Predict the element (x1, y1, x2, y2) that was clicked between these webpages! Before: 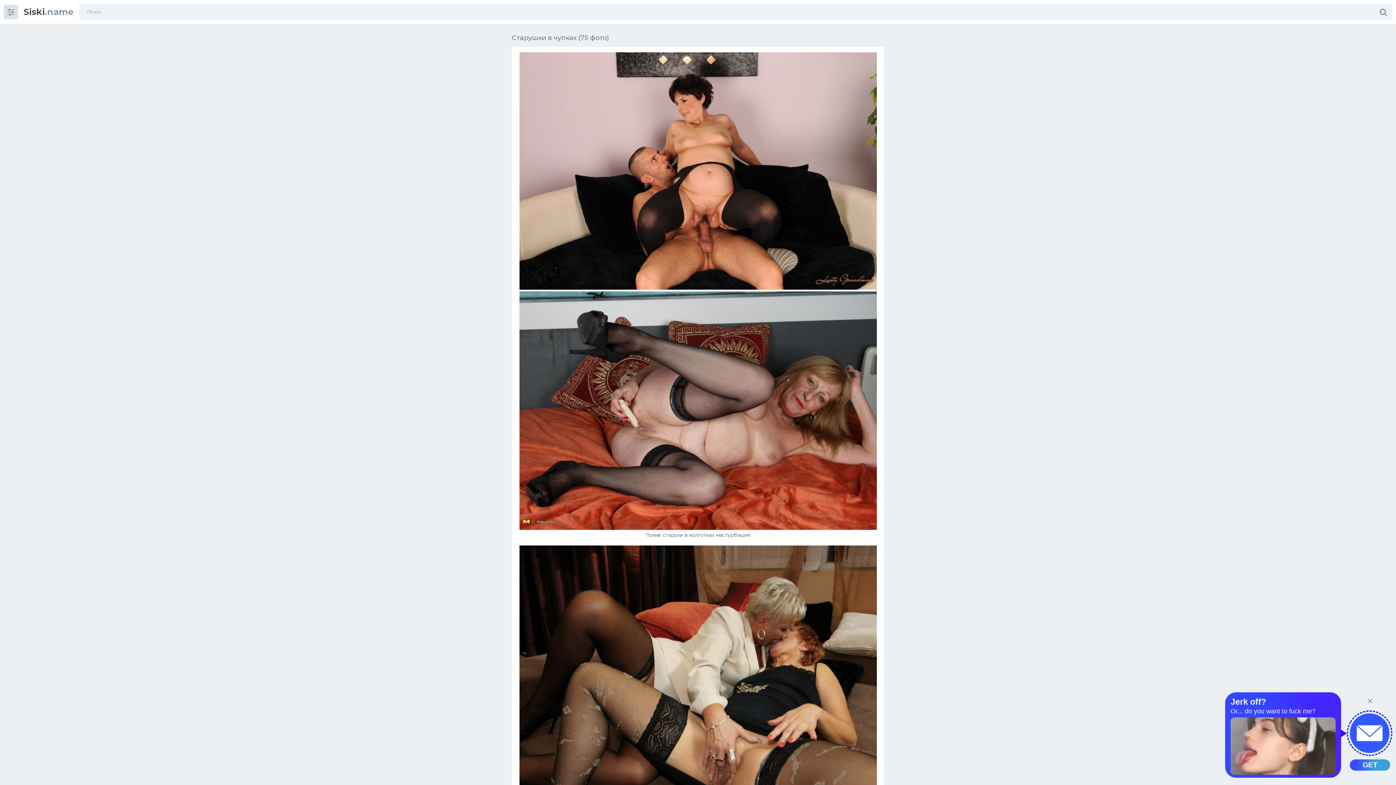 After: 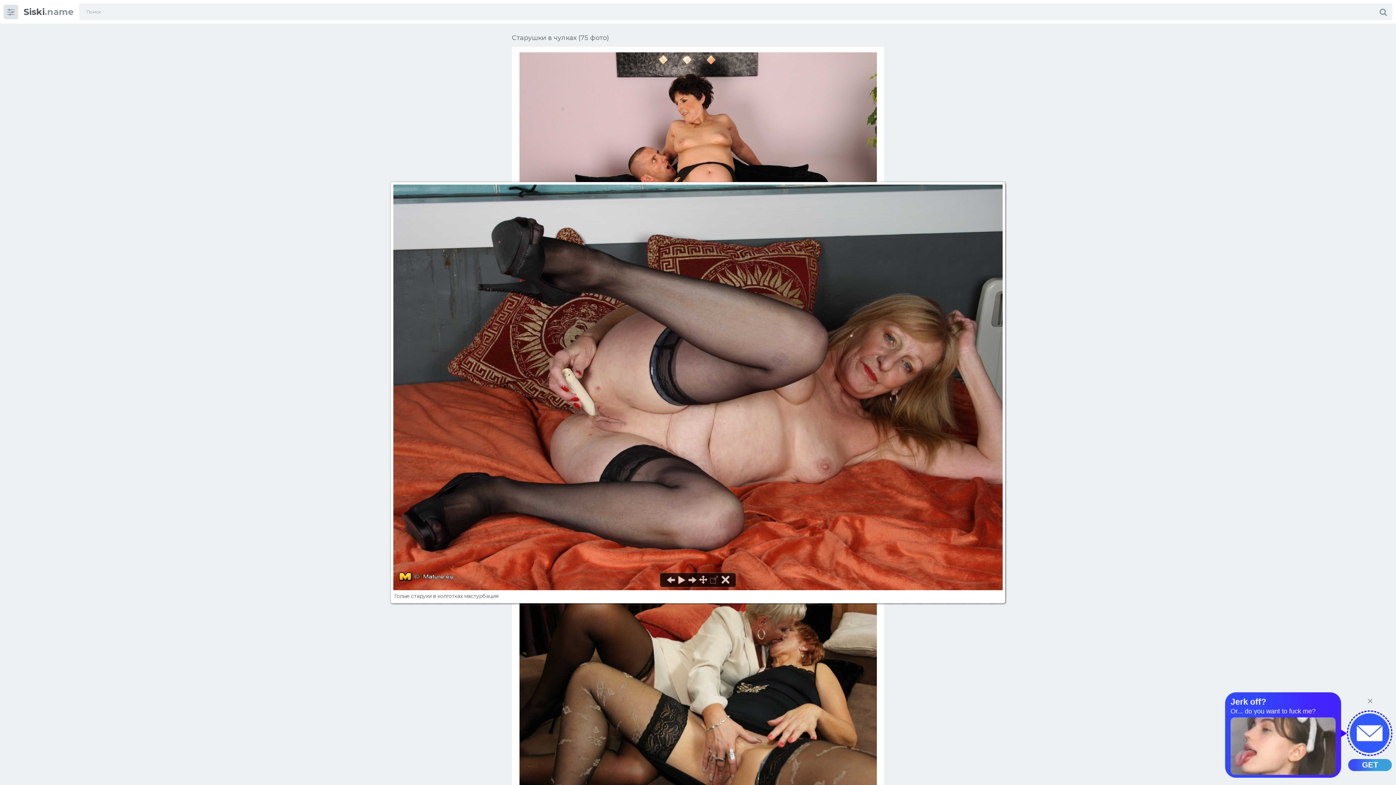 Action: bbox: (519, 525, 876, 531)